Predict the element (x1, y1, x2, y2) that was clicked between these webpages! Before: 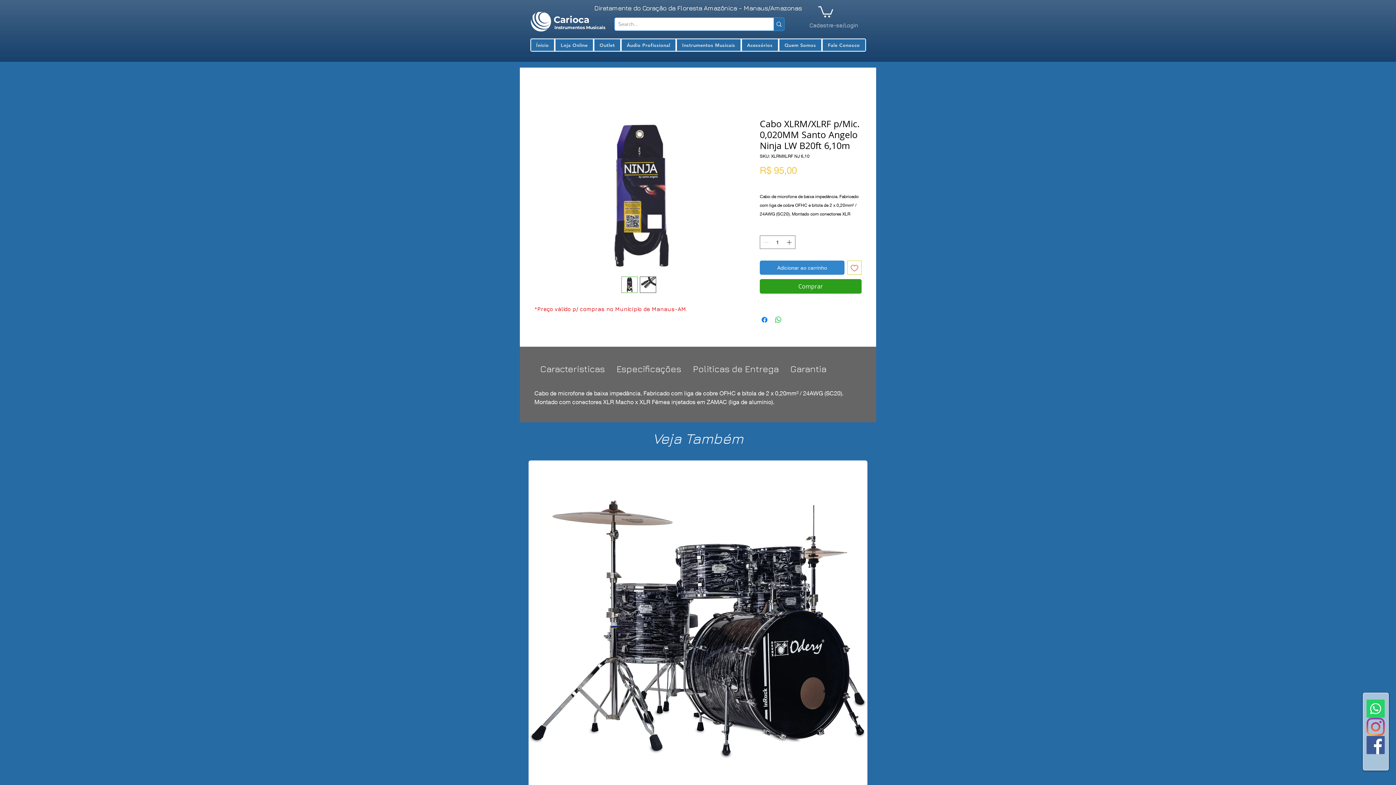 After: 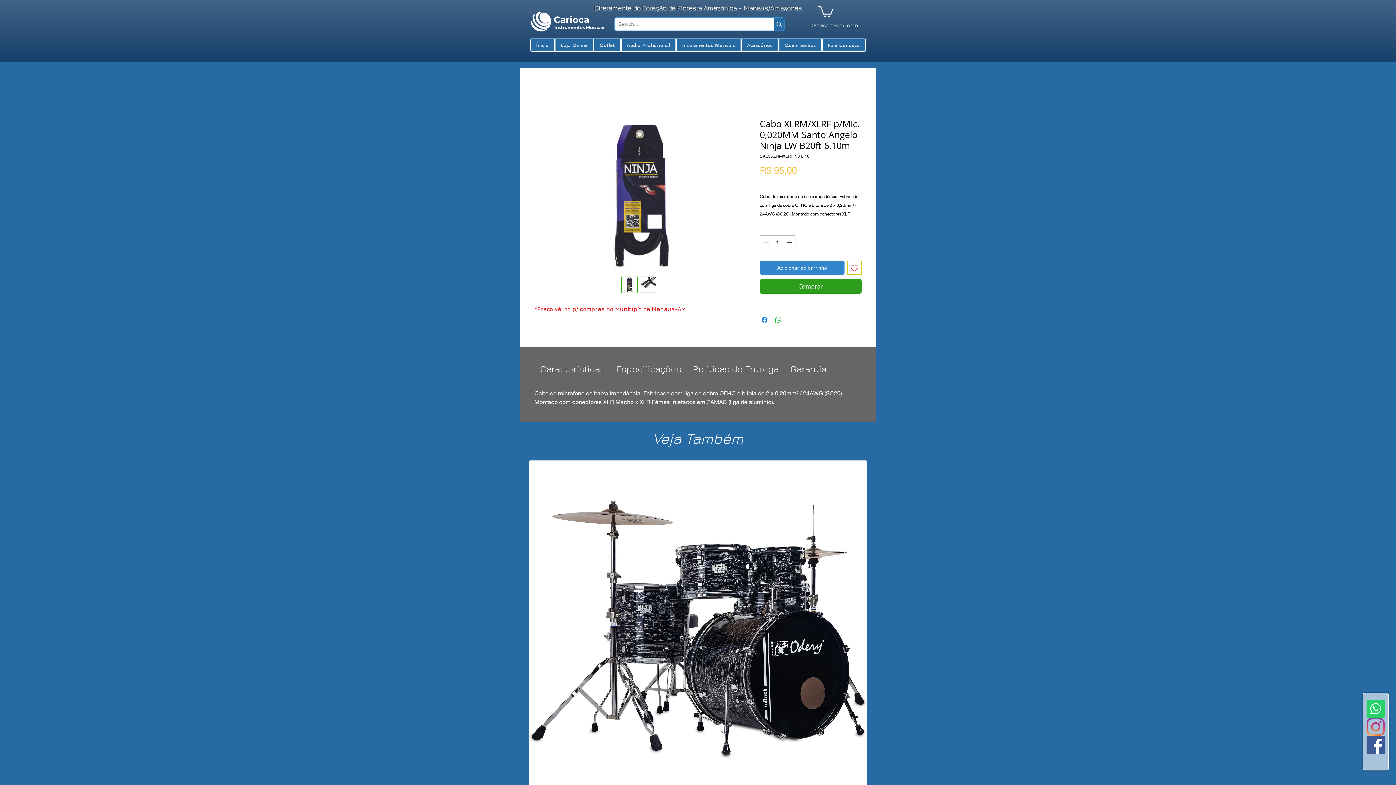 Action: bbox: (818, 5, 833, 17)